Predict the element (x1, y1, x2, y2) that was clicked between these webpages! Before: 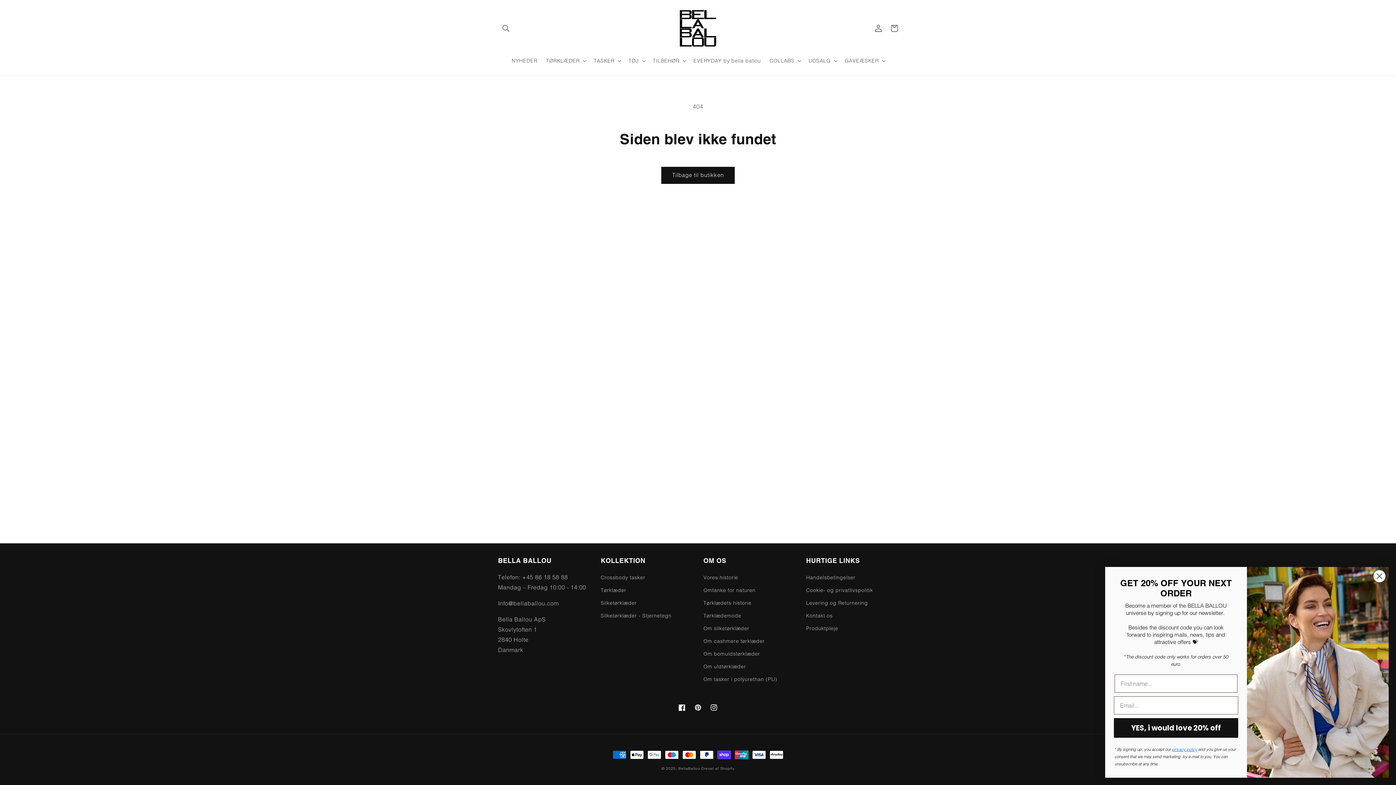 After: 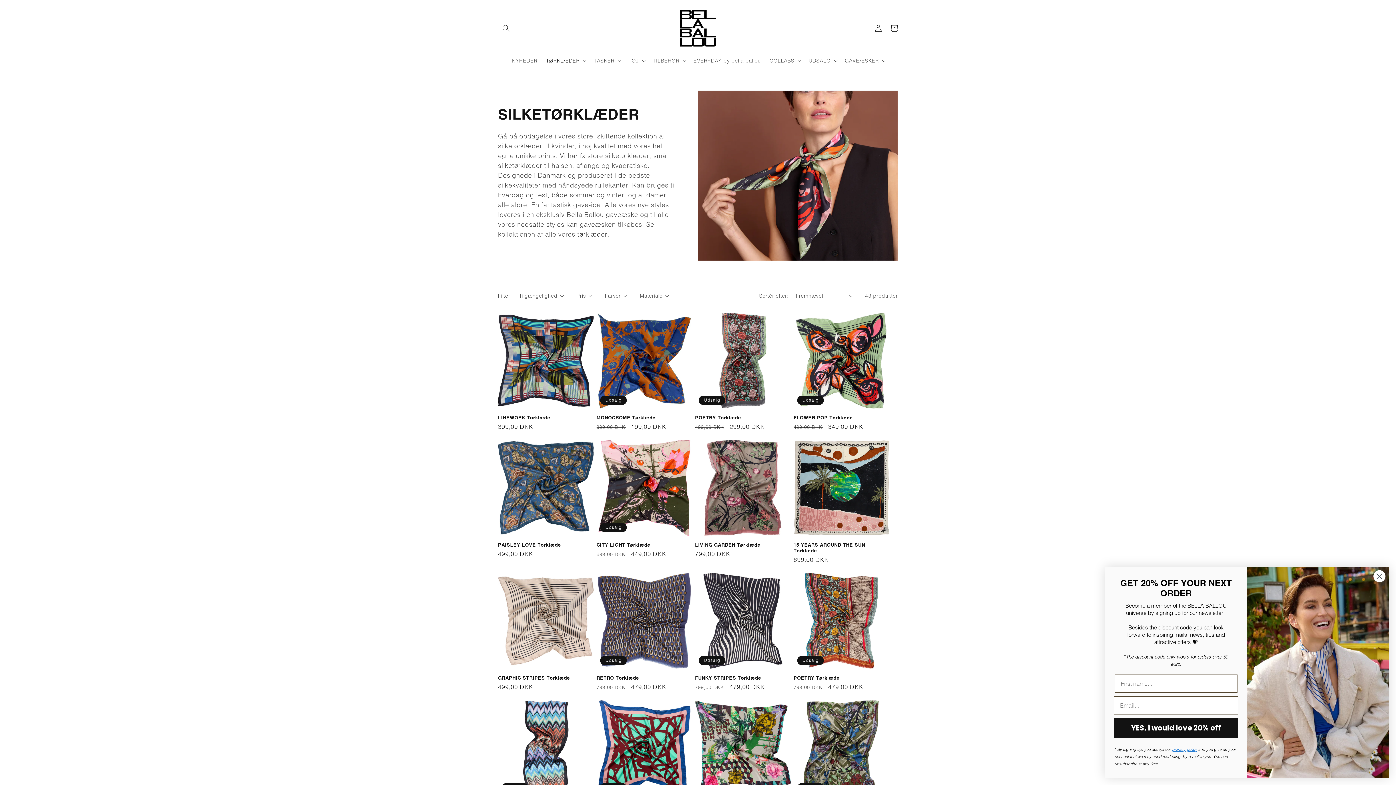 Action: bbox: (600, 597, 637, 609) label: Silketørklæder